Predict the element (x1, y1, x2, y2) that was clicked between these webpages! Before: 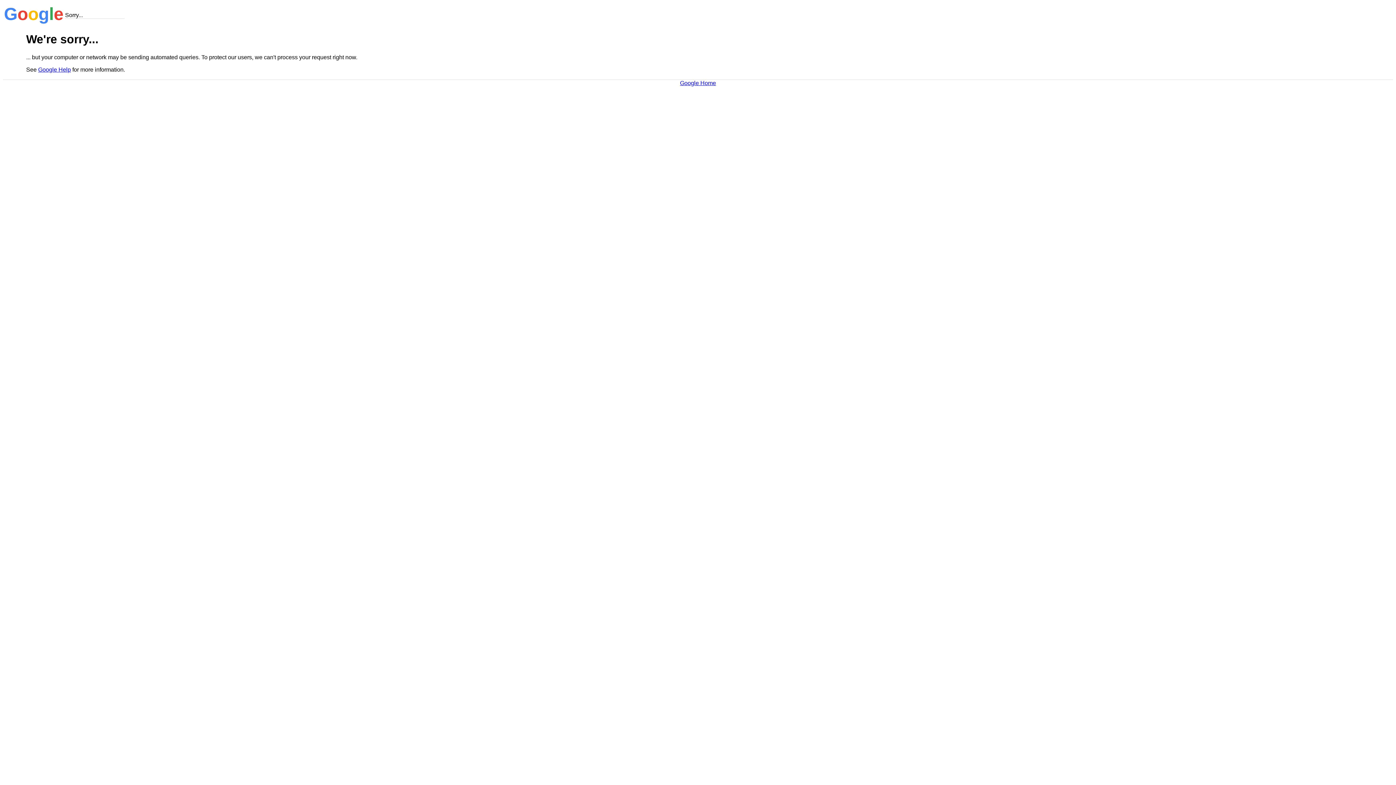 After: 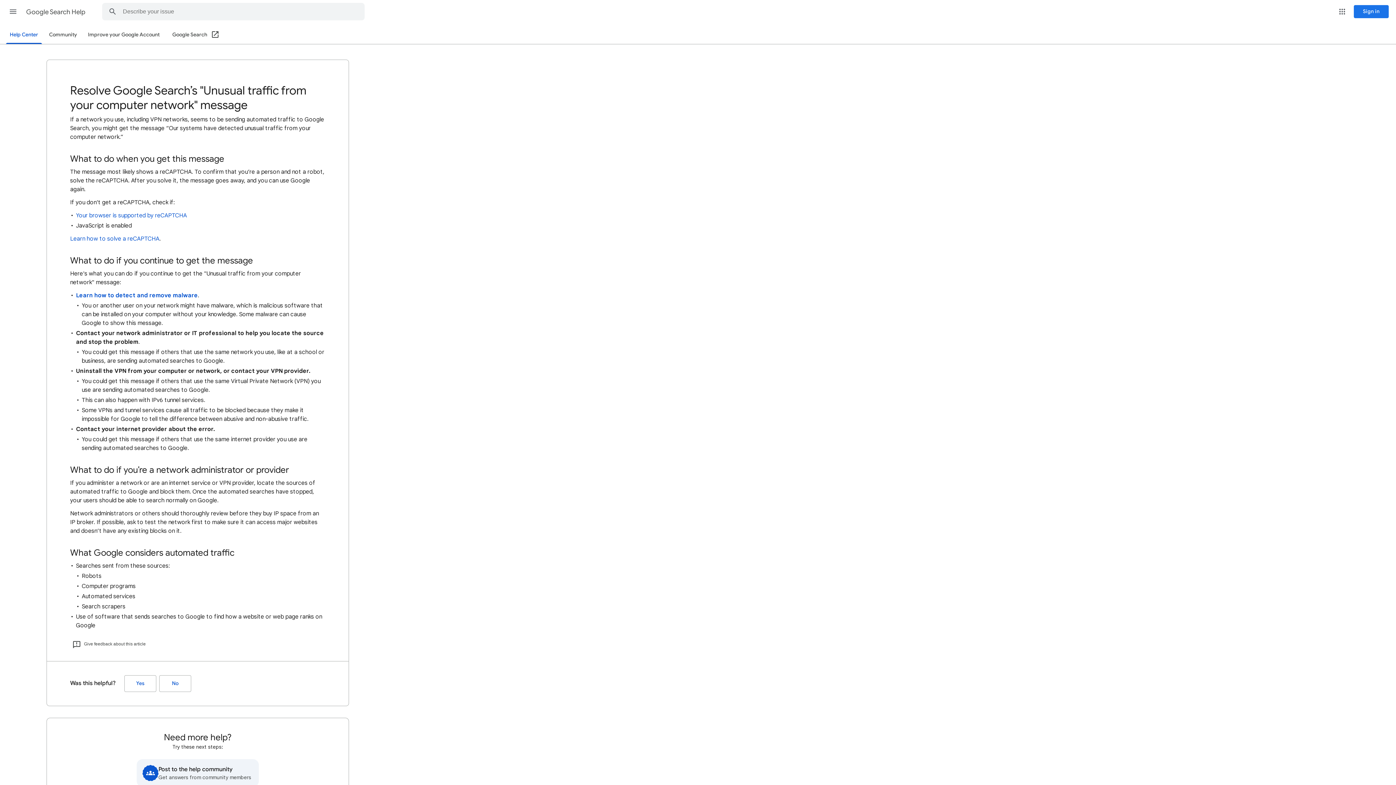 Action: bbox: (38, 66, 70, 72) label: Google Help